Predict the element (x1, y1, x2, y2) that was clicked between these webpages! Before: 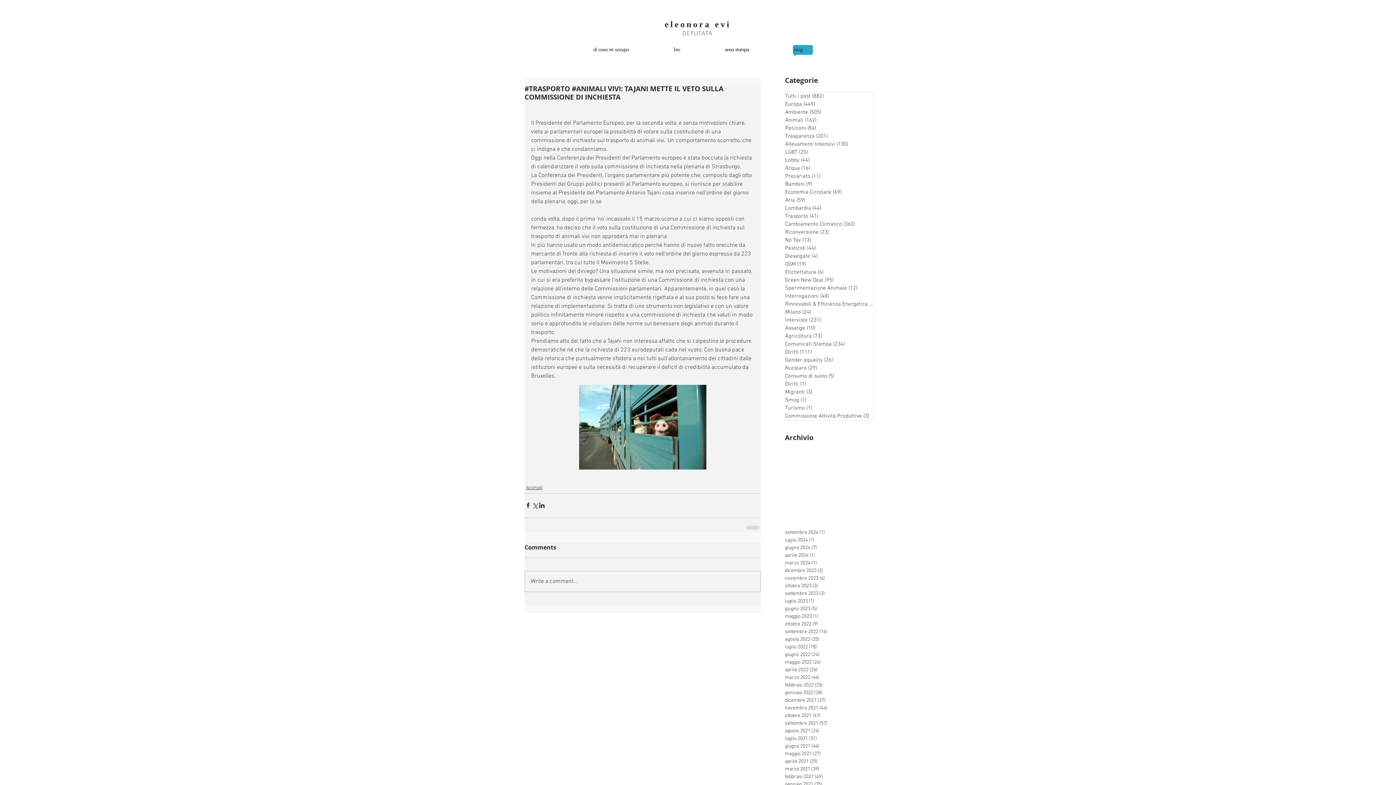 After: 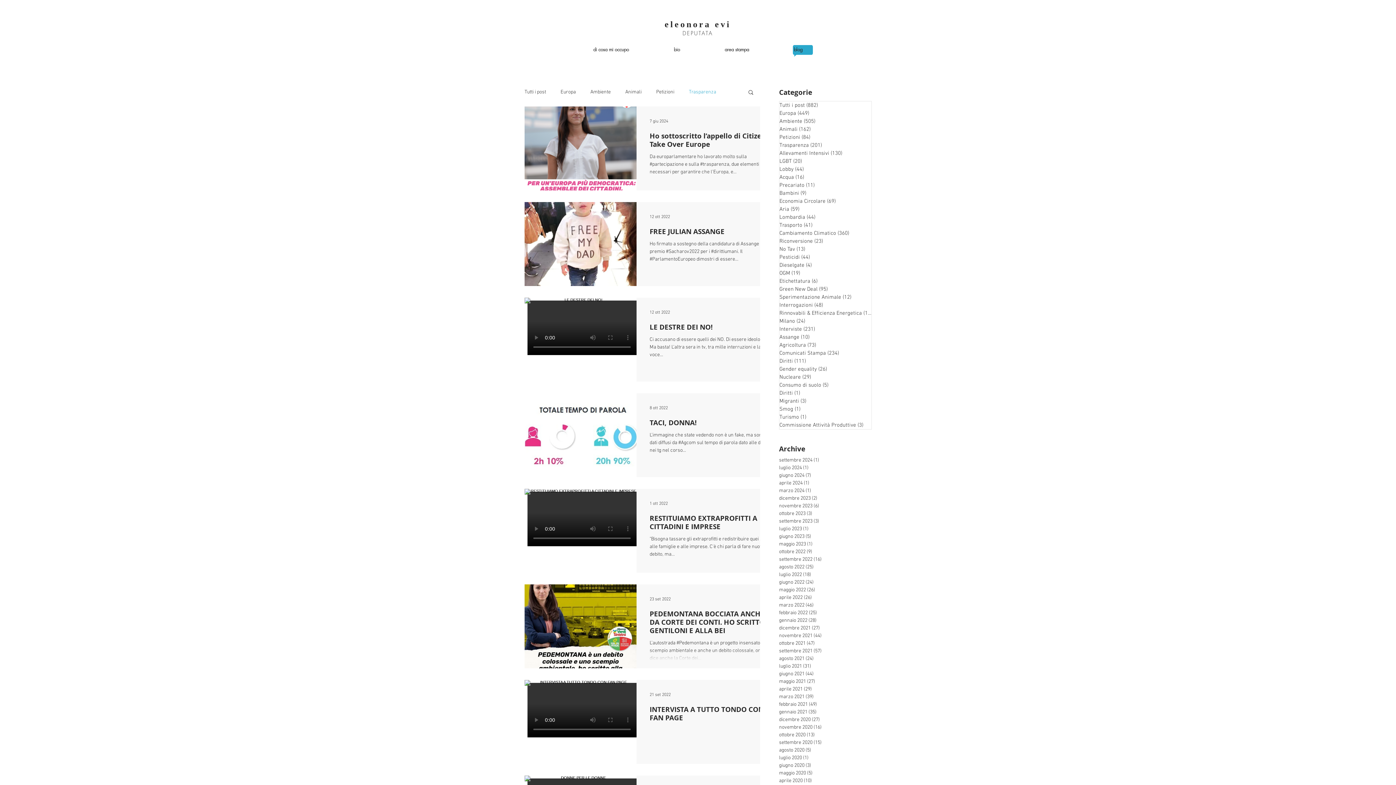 Action: bbox: (785, 132, 873, 140) label: Trasparenza (201)
201 post